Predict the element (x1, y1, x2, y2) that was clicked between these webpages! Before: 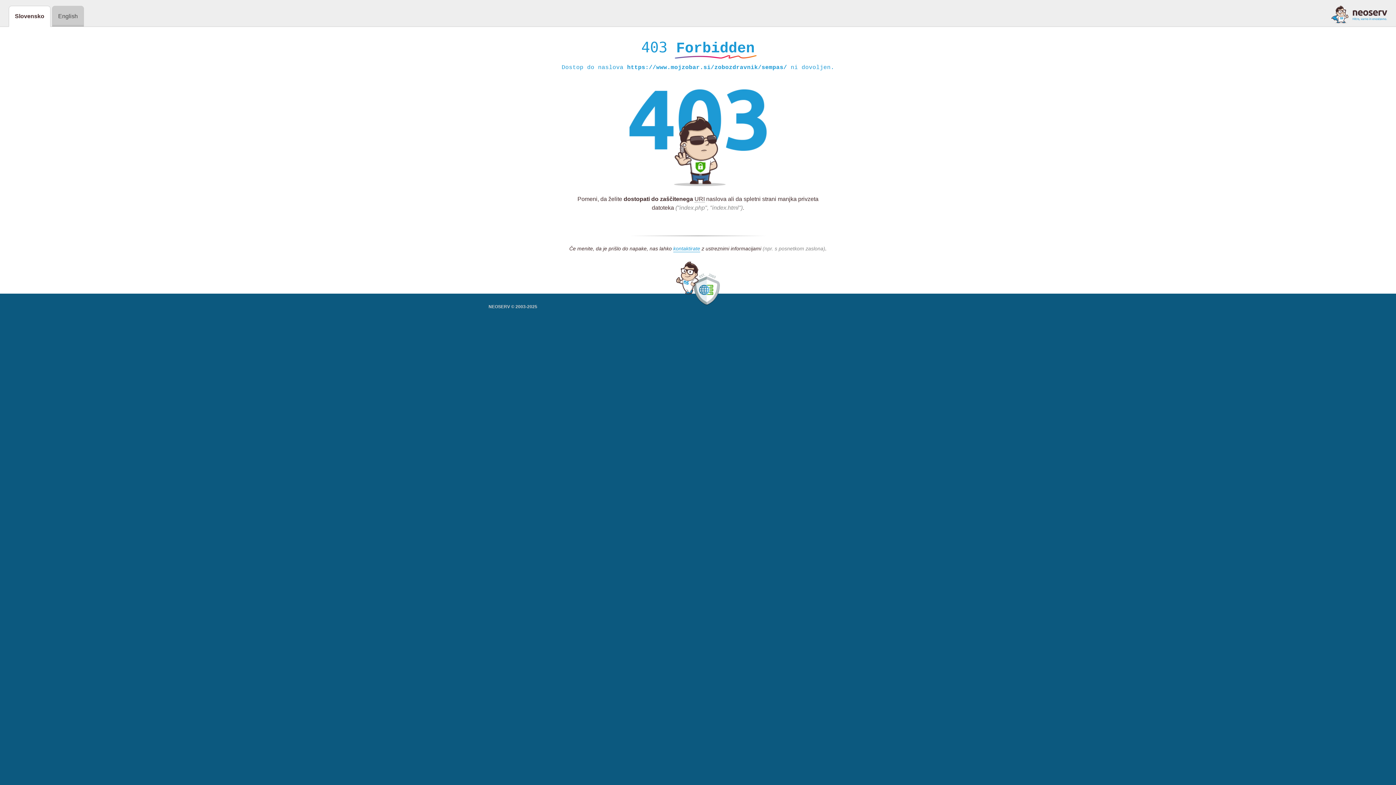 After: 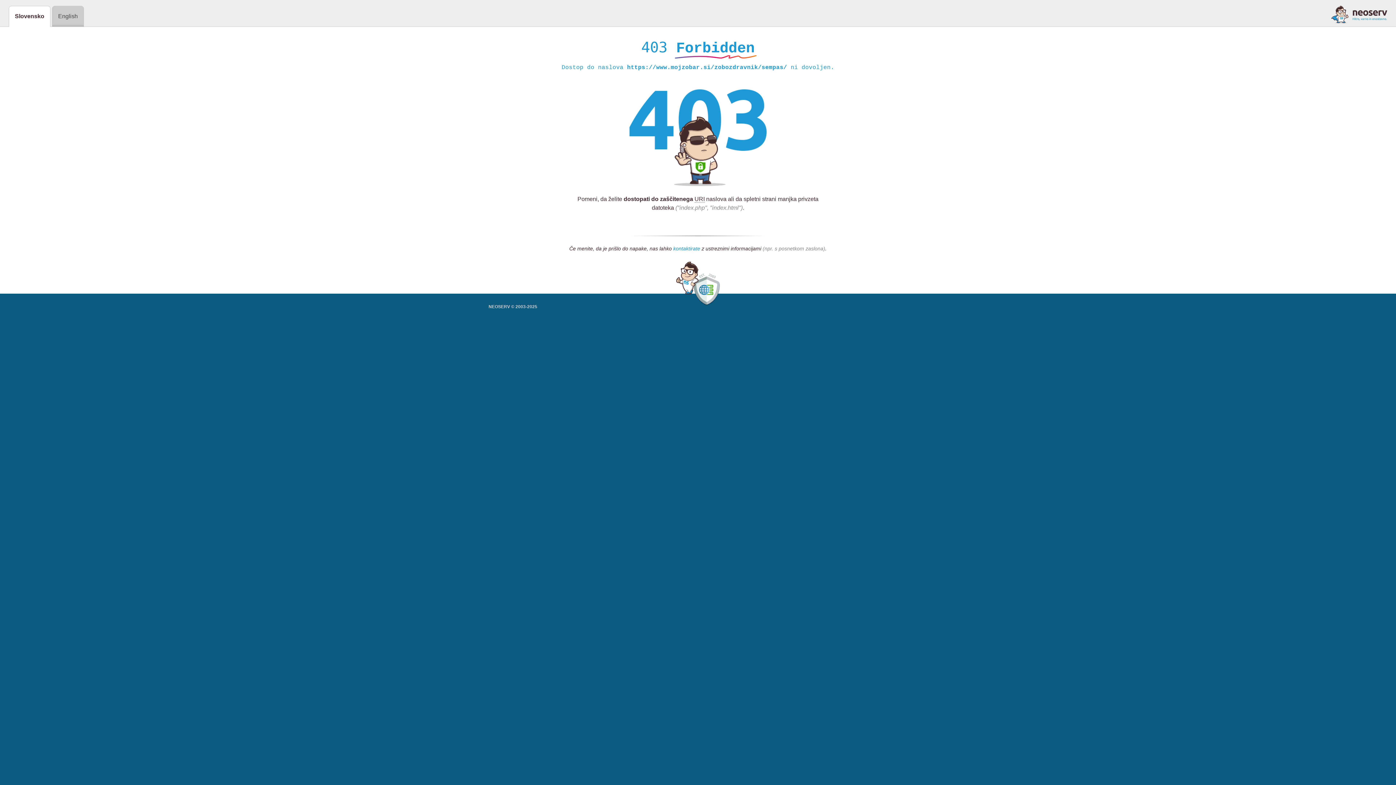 Action: label: kontaktirate bbox: (673, 245, 700, 252)